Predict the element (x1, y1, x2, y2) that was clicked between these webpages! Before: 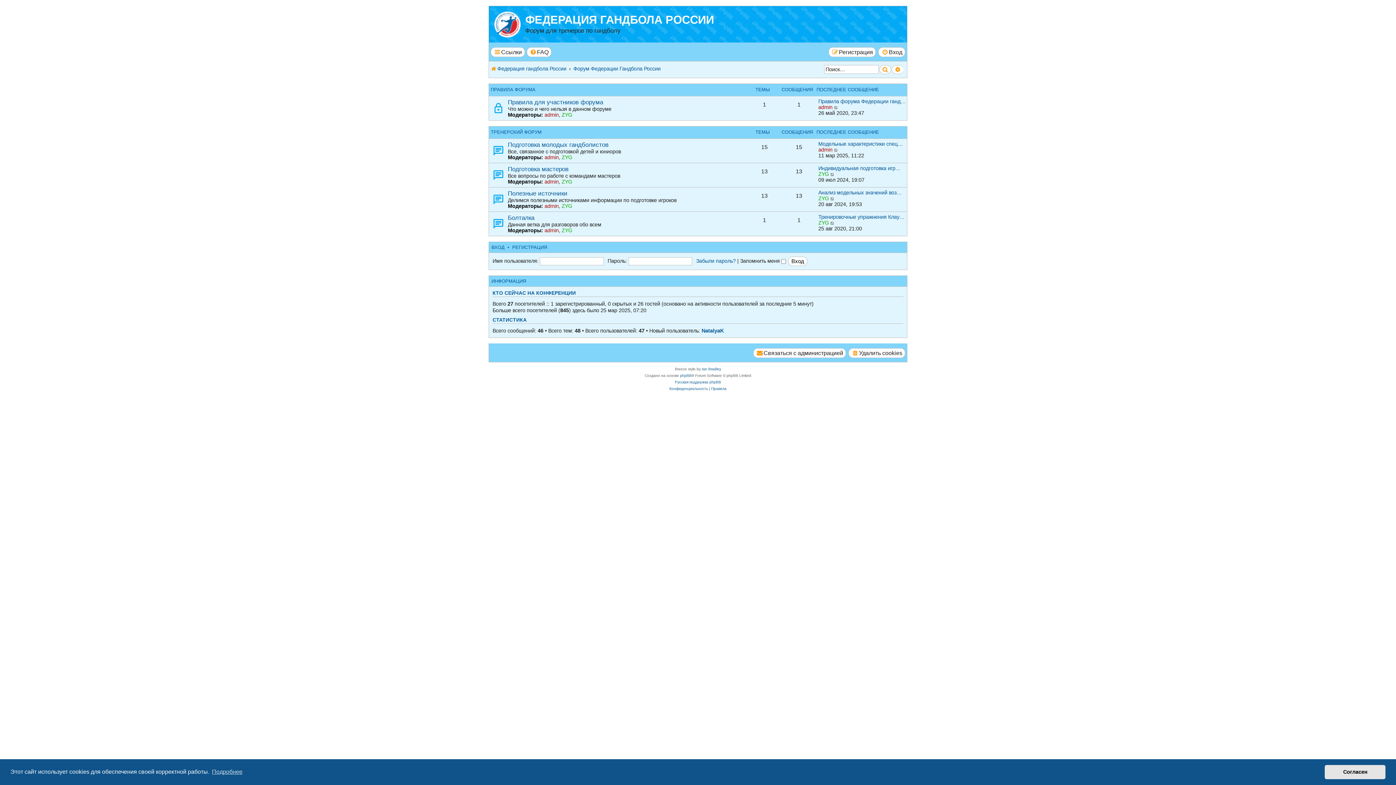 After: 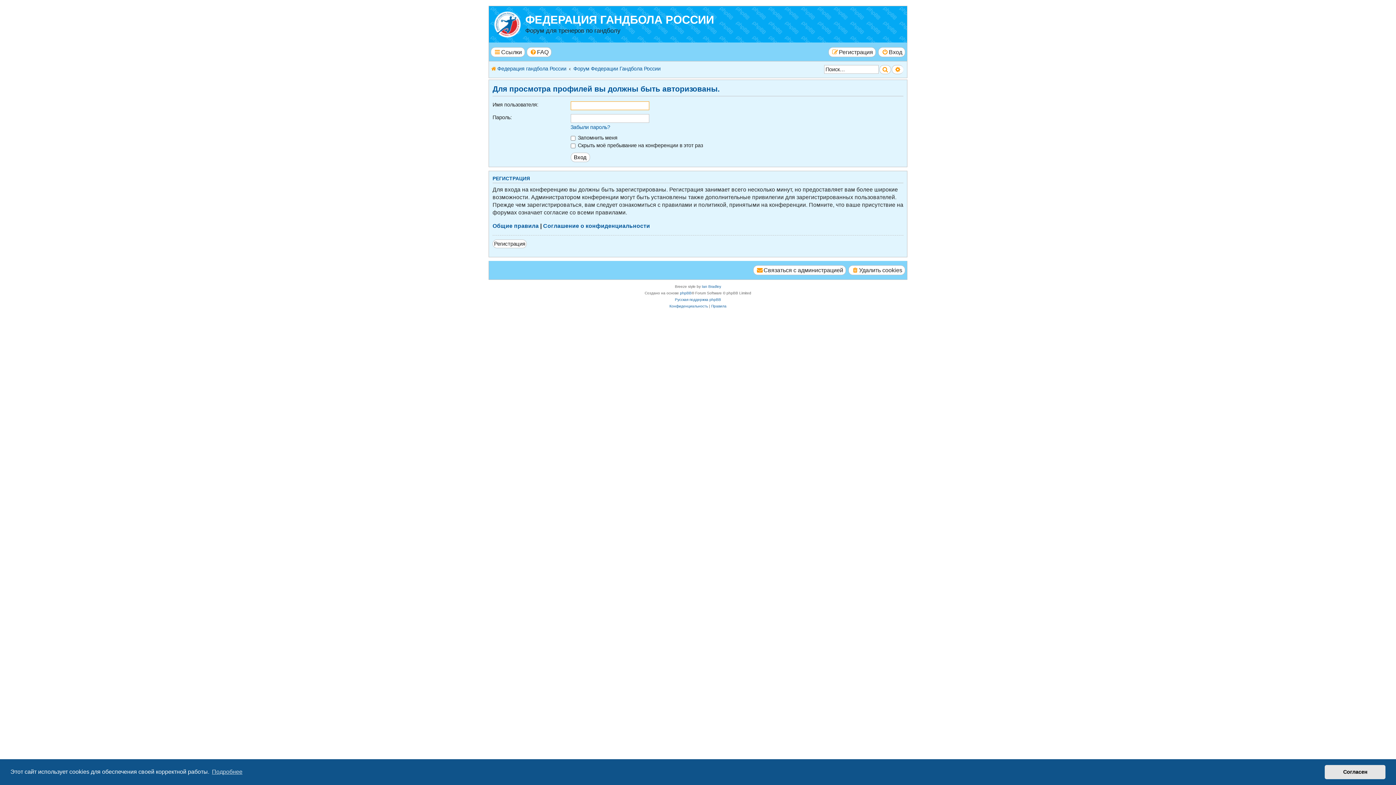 Action: label: admin bbox: (818, 104, 832, 110)